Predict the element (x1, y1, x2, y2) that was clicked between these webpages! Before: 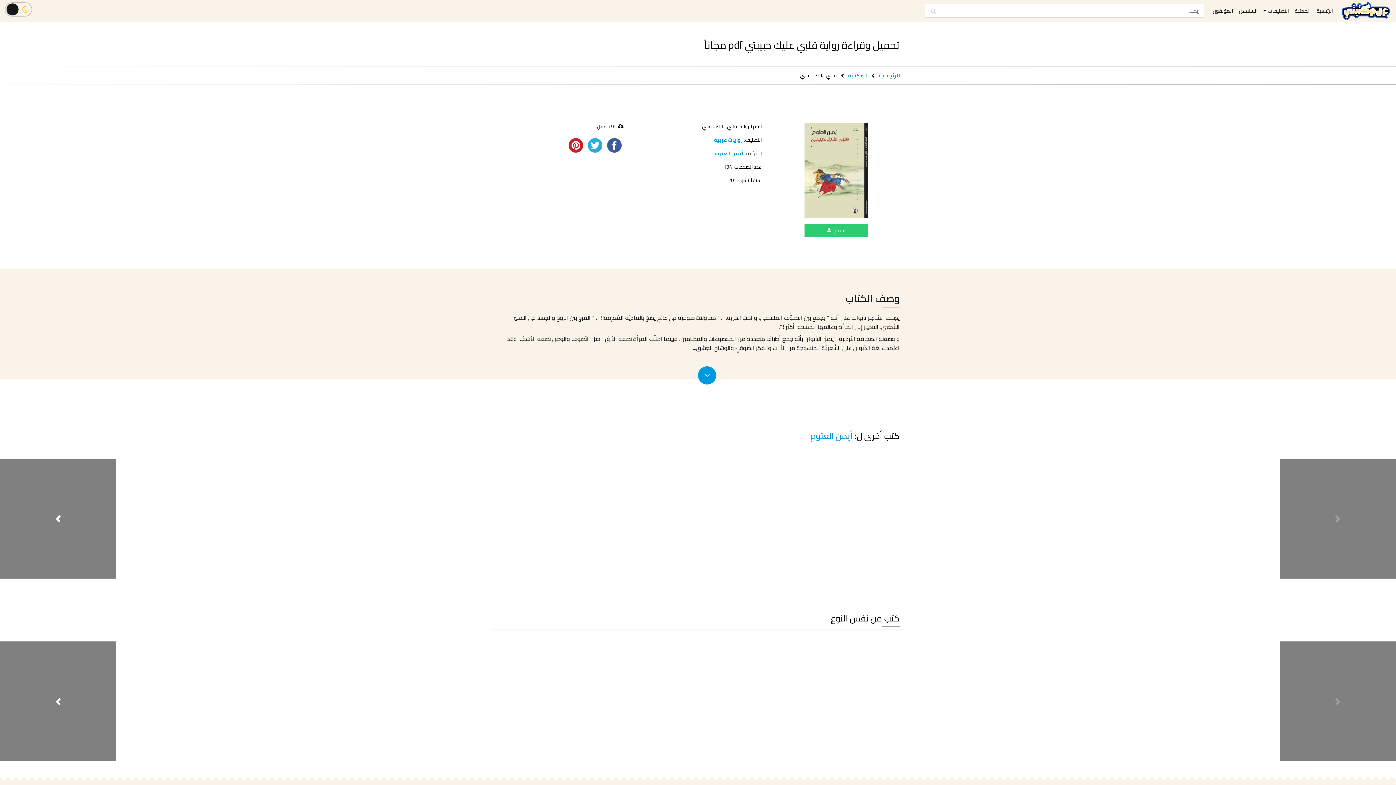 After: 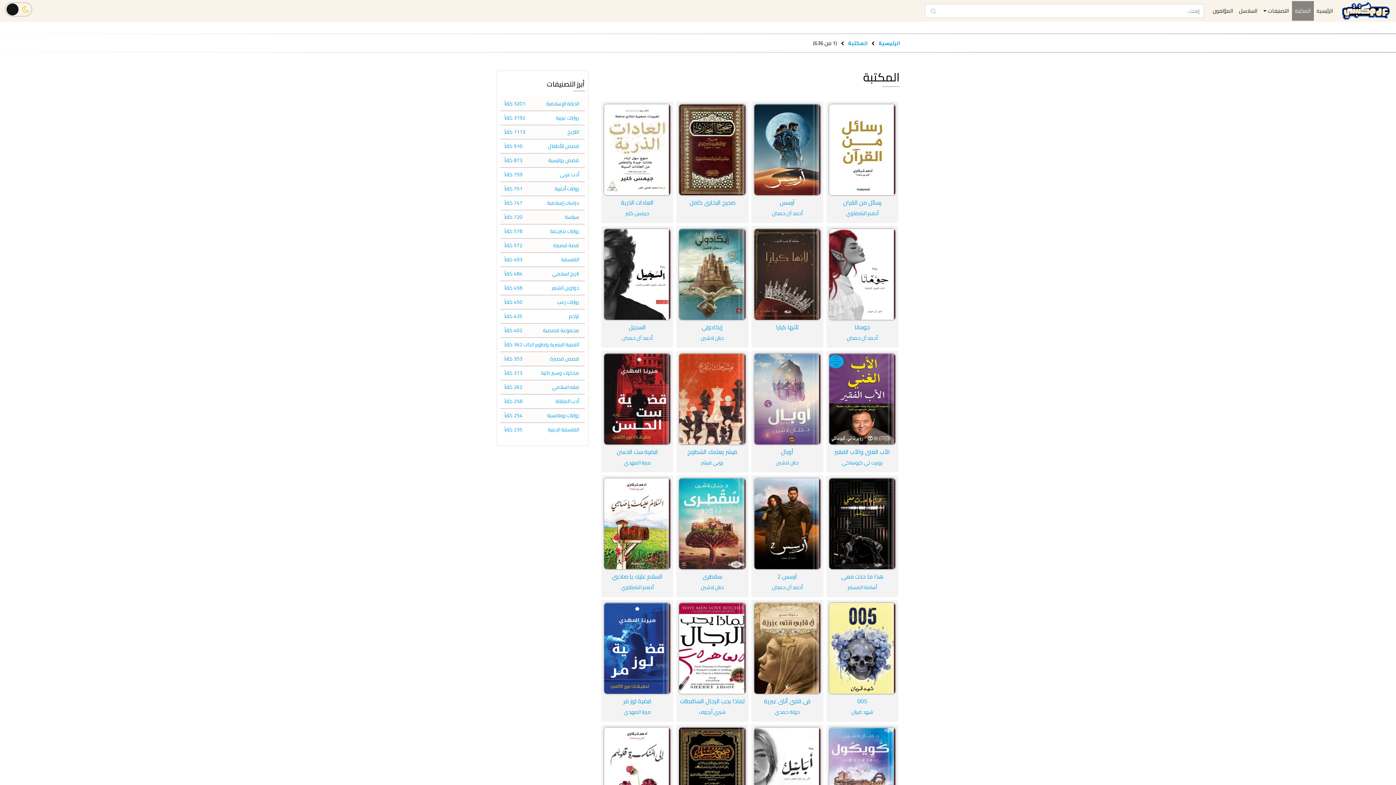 Action: label: المكتبة bbox: (1292, 1, 1314, 20)